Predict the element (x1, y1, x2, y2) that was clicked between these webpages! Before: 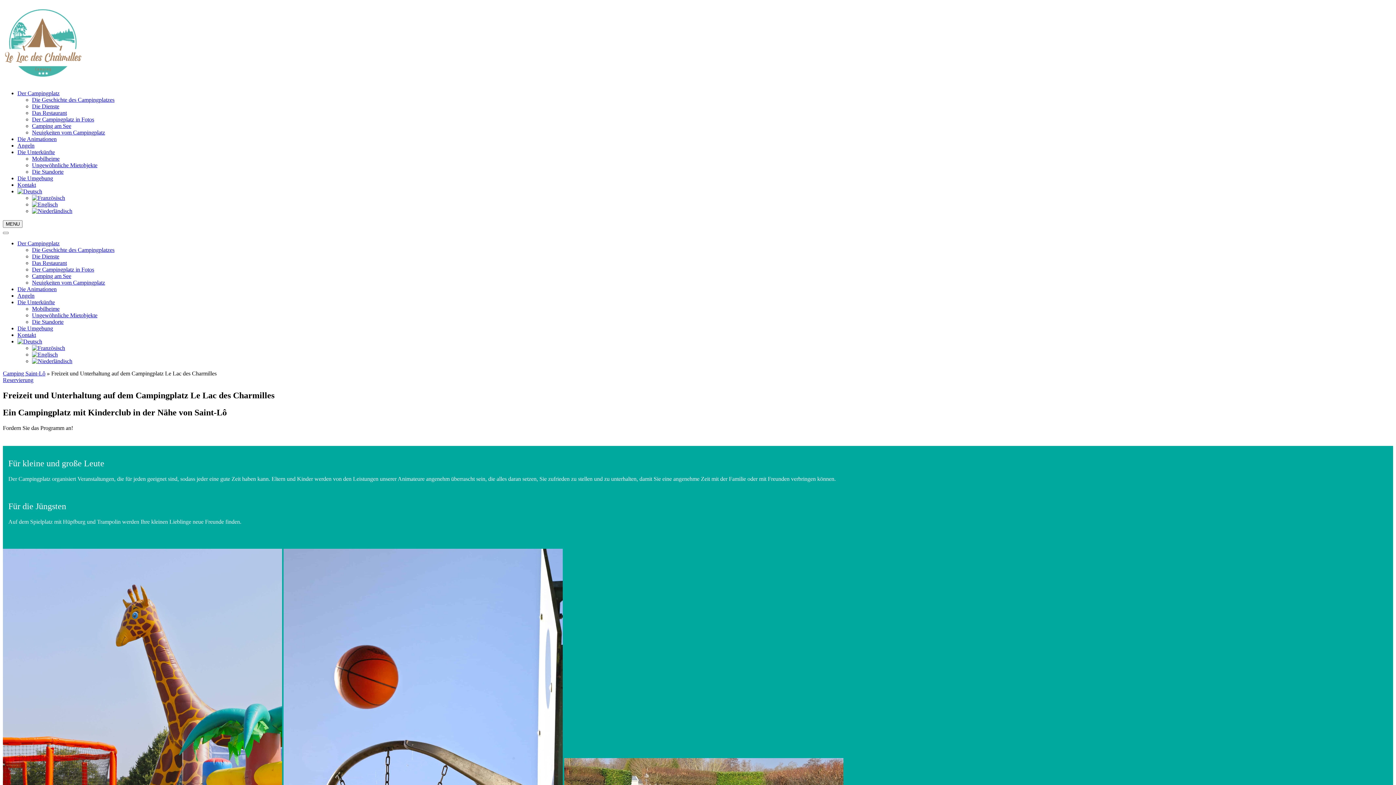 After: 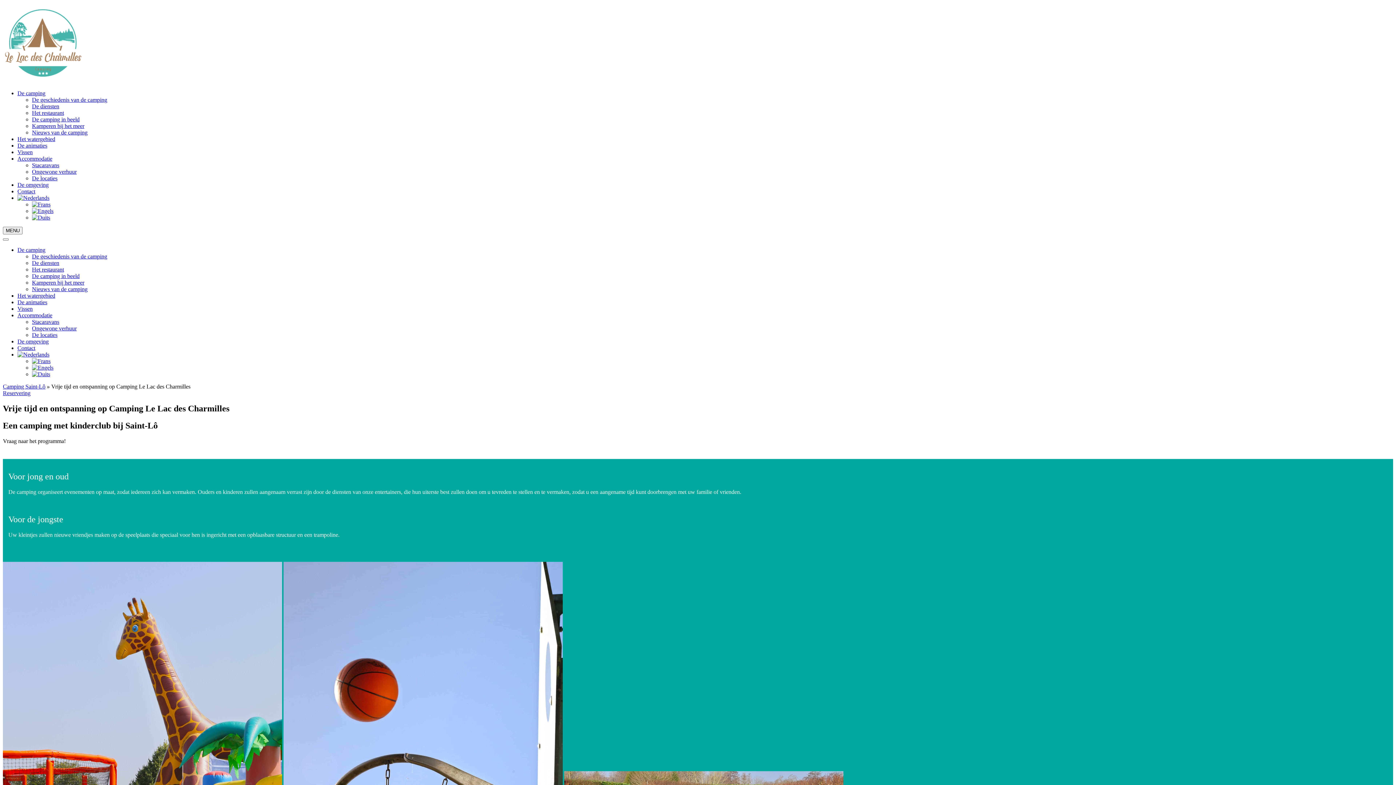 Action: bbox: (32, 358, 72, 364)